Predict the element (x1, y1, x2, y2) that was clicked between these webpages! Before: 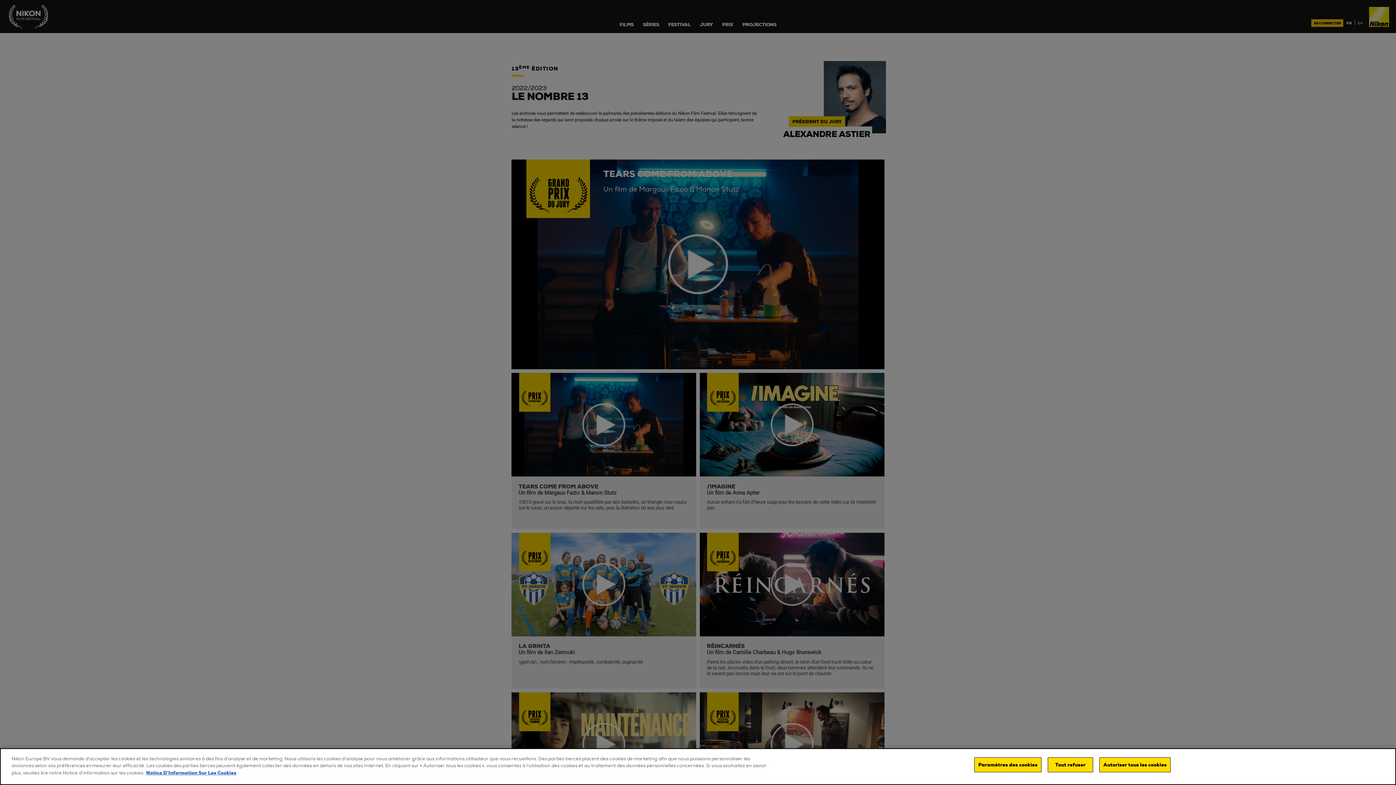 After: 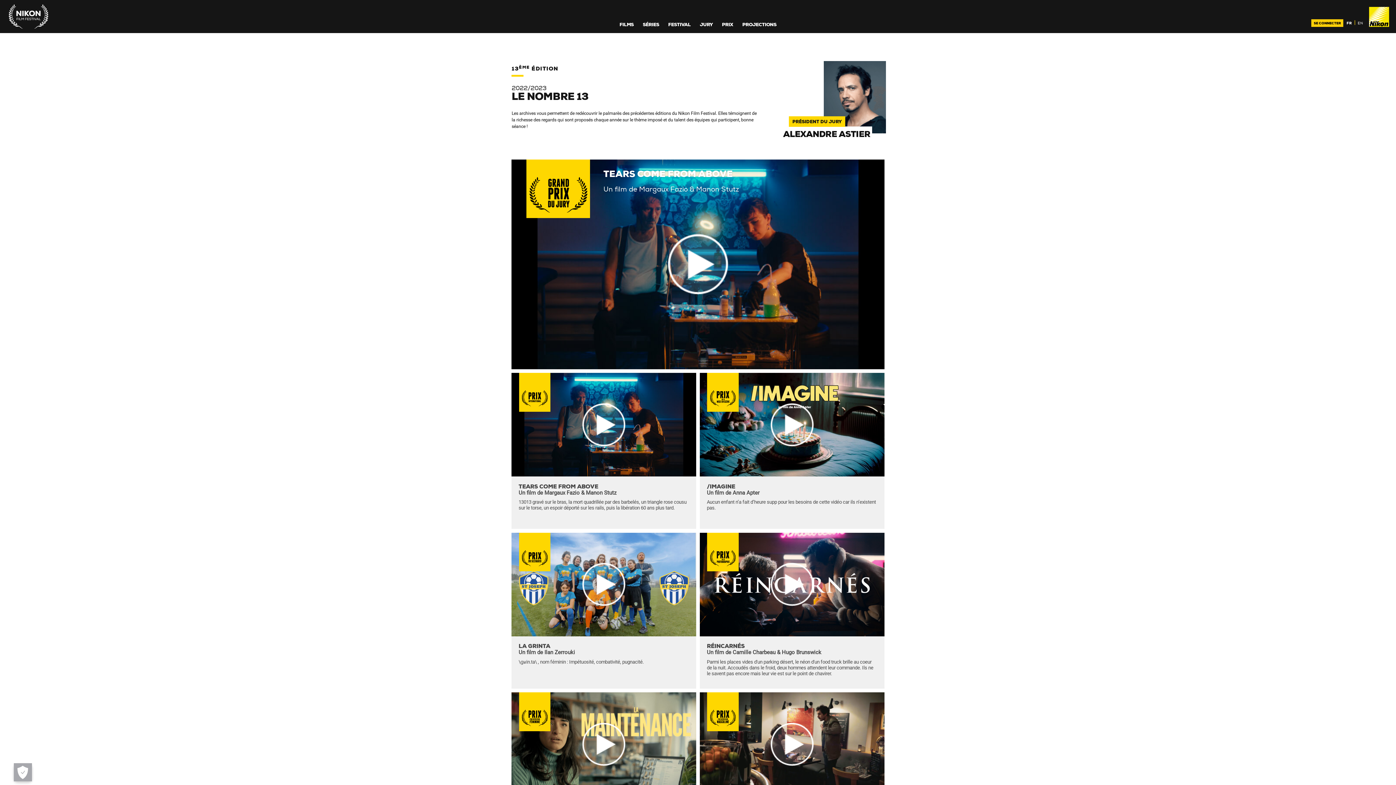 Action: bbox: (1048, 757, 1093, 772) label: Tout refuser